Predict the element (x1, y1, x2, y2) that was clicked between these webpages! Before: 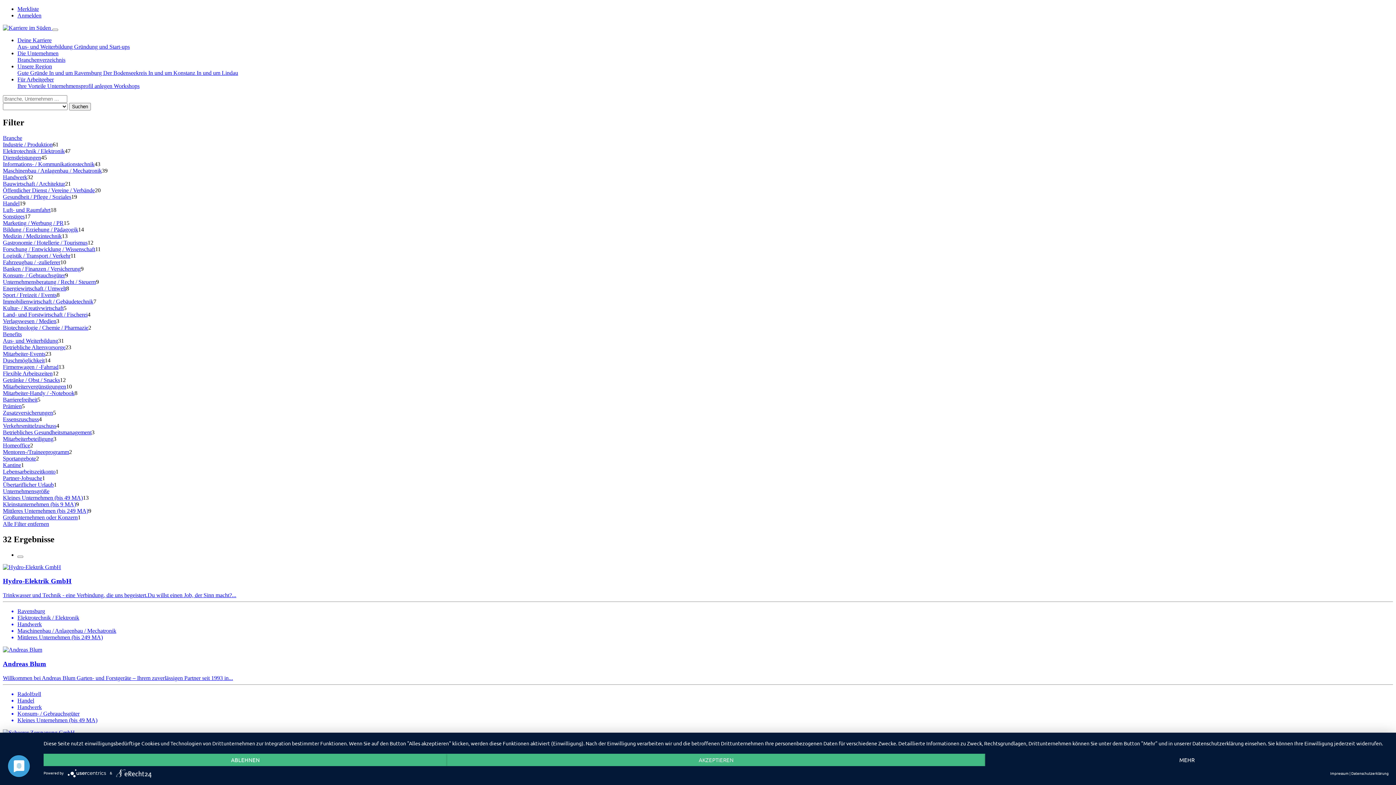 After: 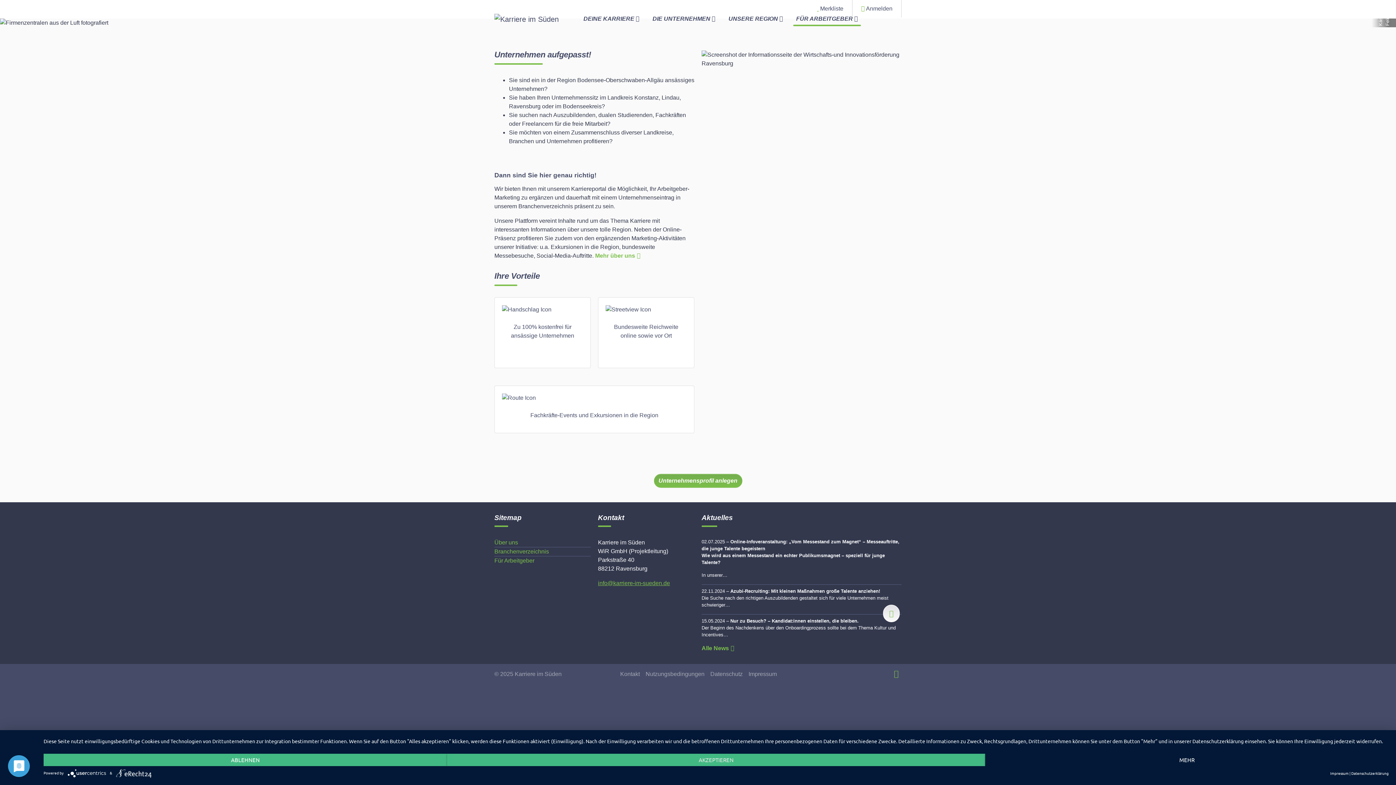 Action: bbox: (17, 76, 53, 82) label: Für Arbeitgeber